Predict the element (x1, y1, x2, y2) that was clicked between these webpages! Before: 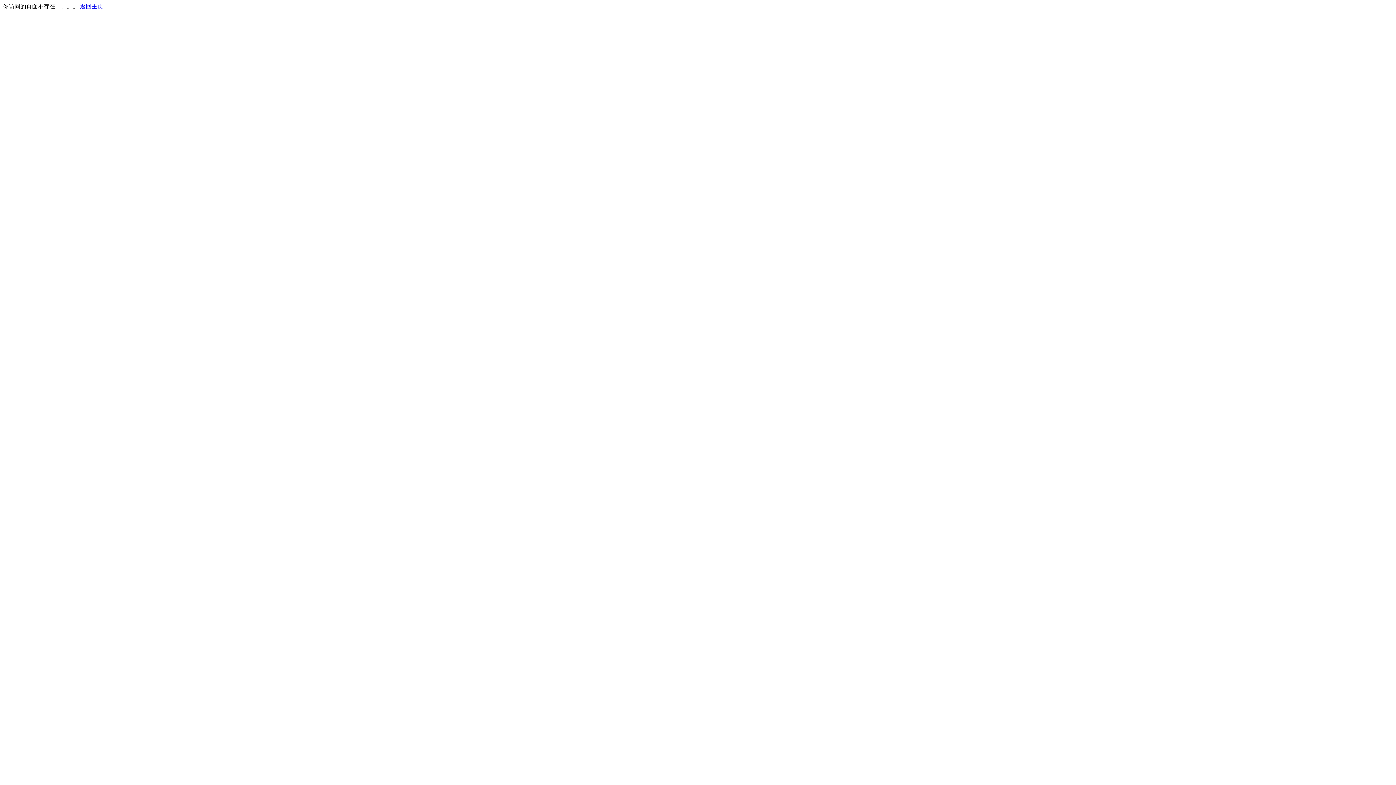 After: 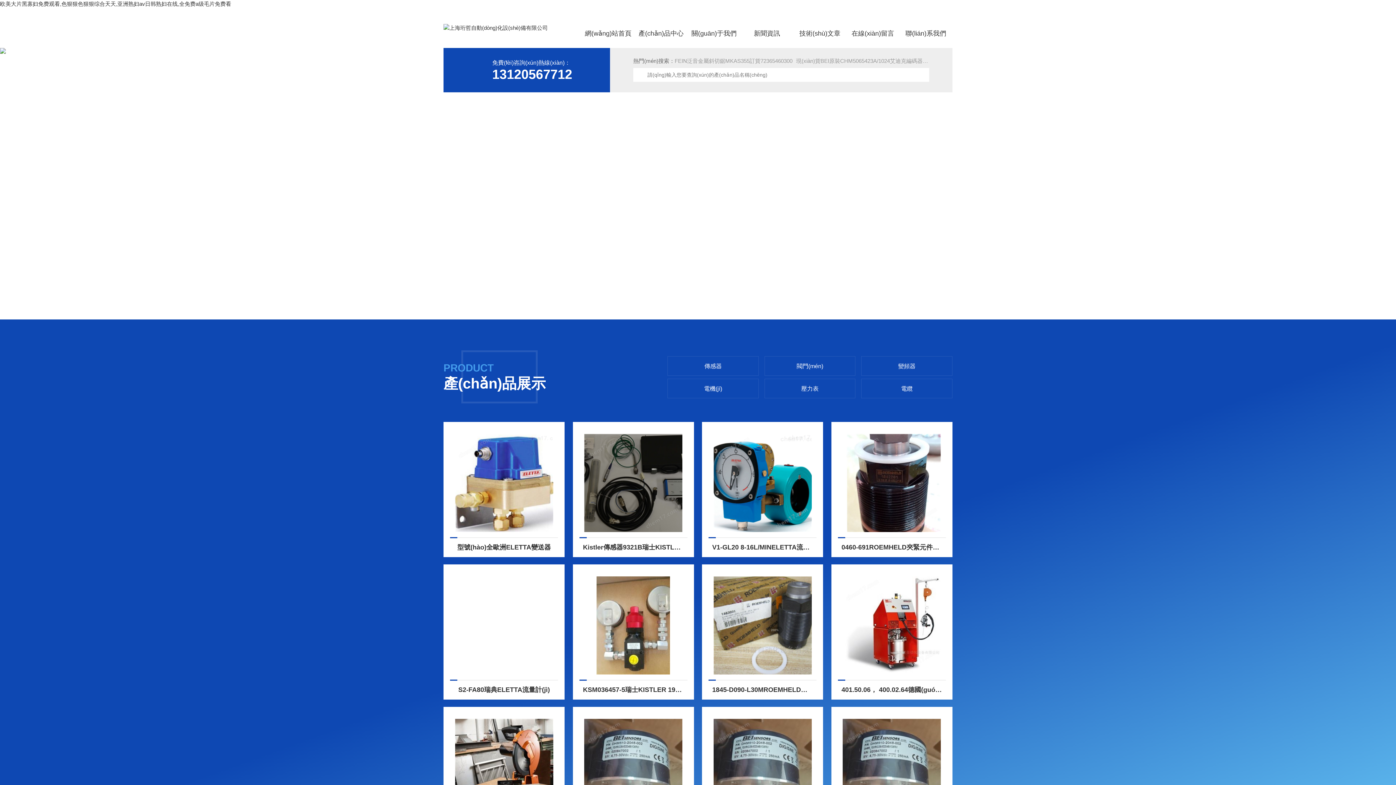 Action: label: 返回主页 bbox: (80, 3, 103, 9)